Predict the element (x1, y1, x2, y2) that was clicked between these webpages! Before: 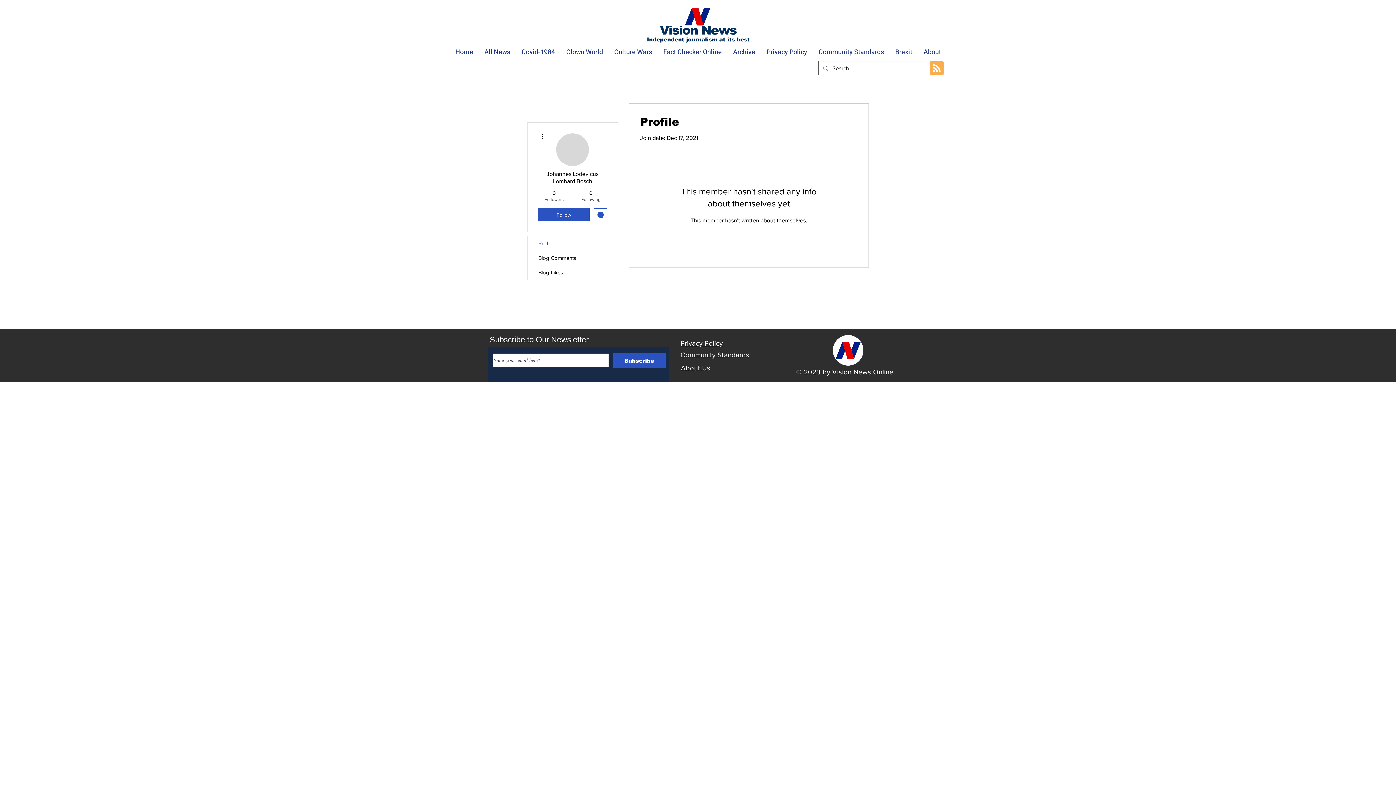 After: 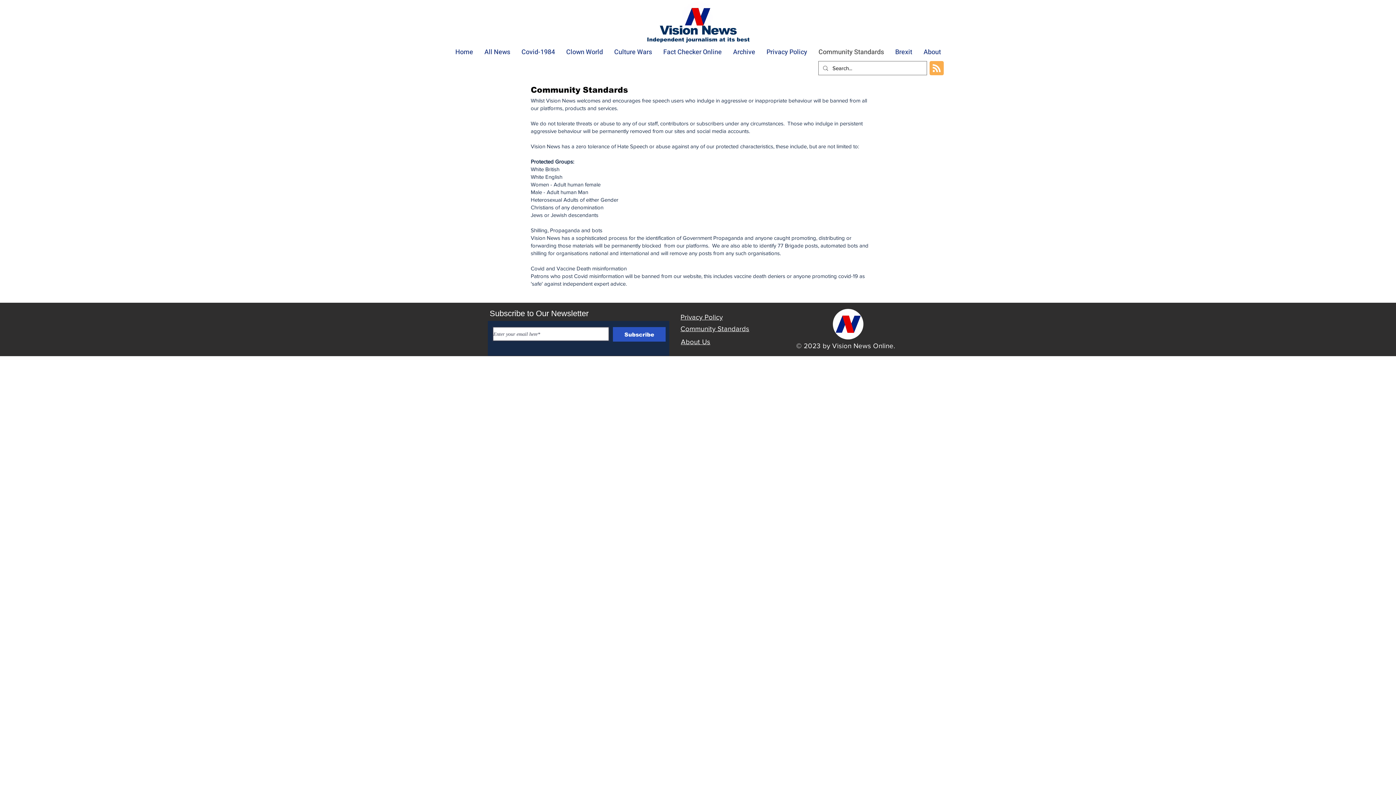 Action: label: Community Standards bbox: (812, 45, 889, 59)